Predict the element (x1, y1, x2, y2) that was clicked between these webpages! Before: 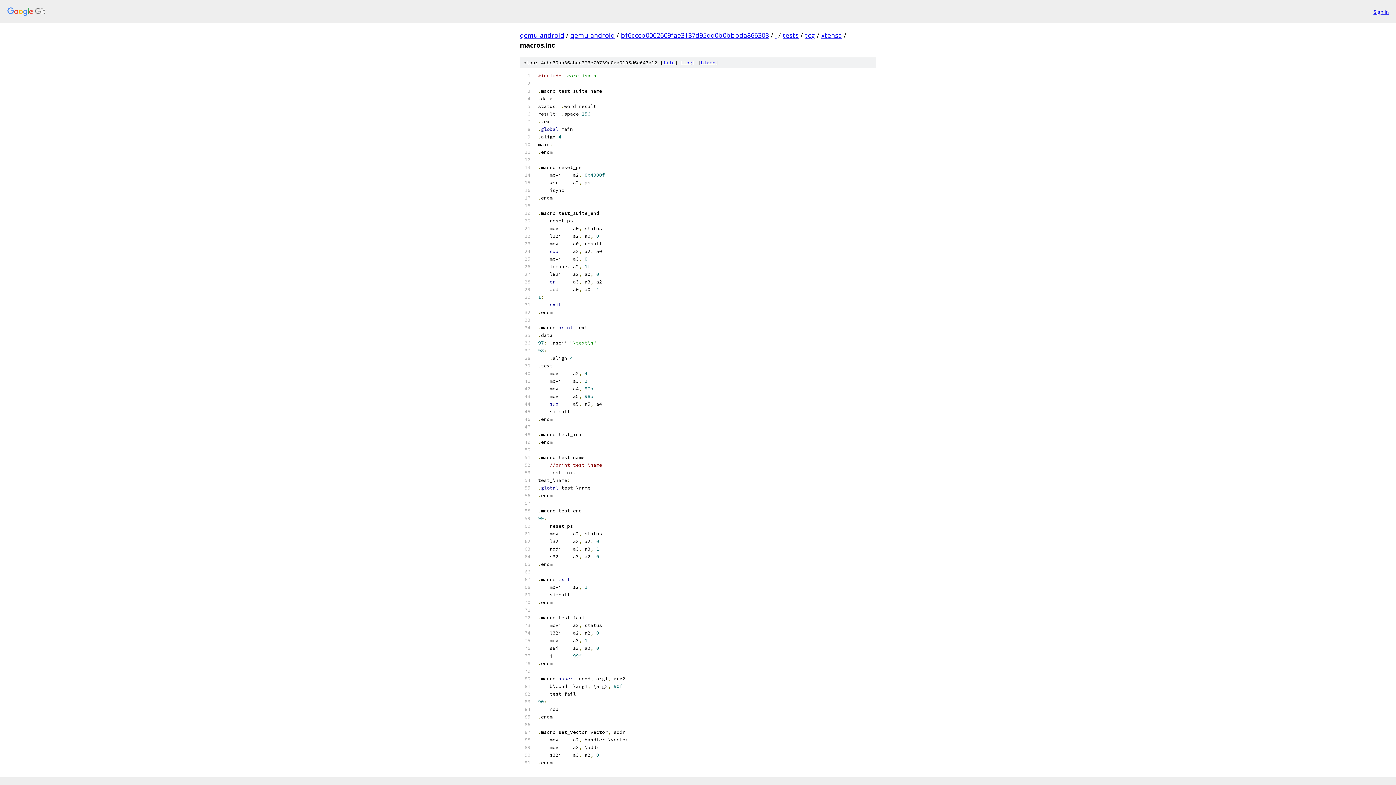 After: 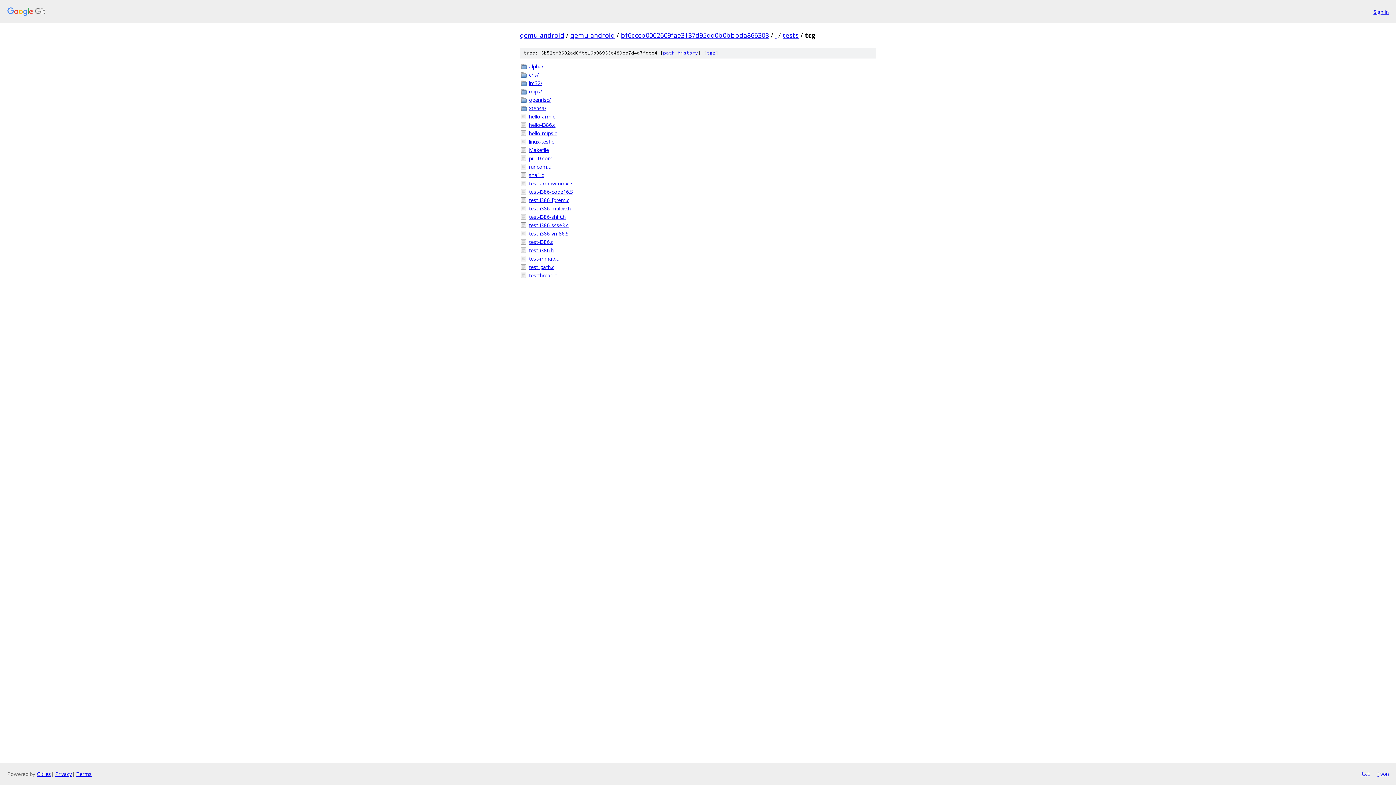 Action: label: tcg bbox: (805, 30, 815, 39)